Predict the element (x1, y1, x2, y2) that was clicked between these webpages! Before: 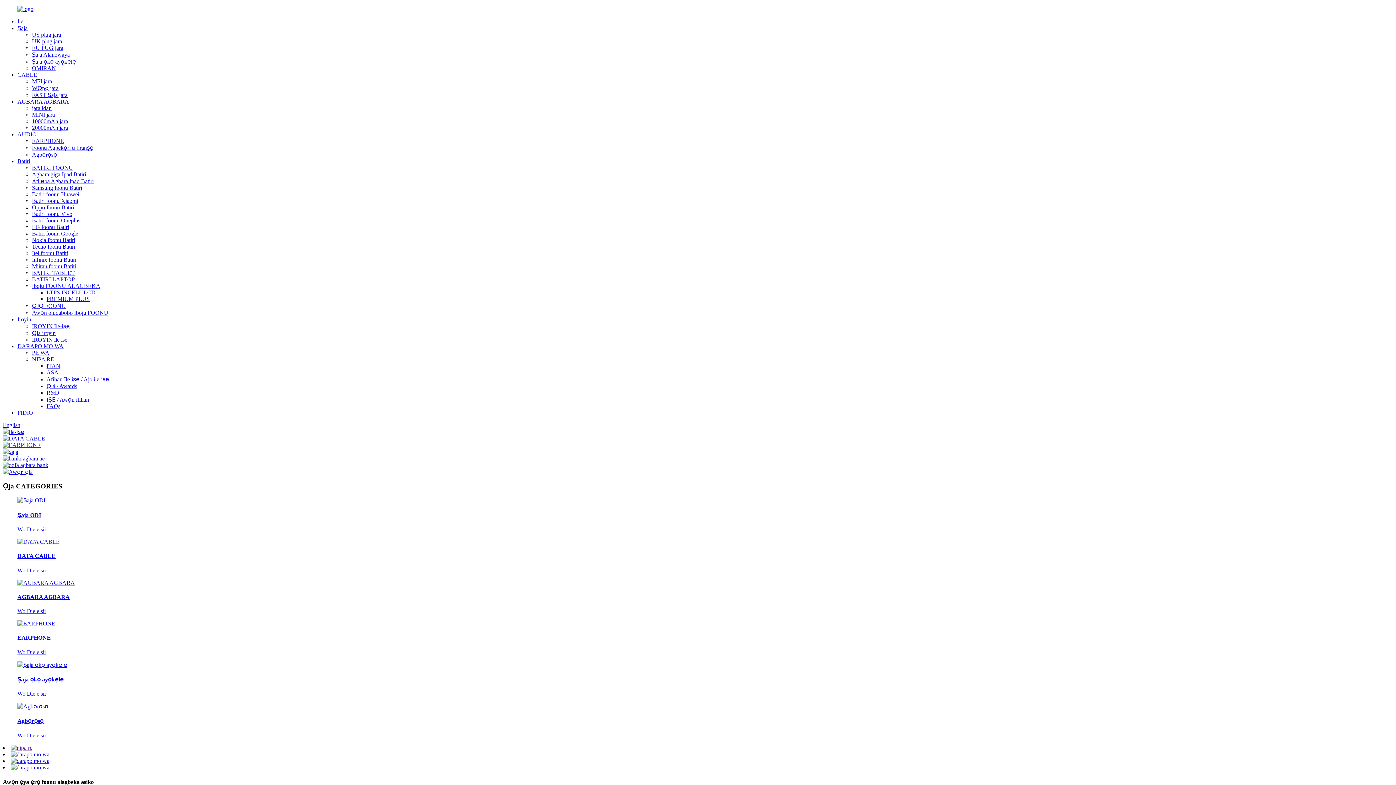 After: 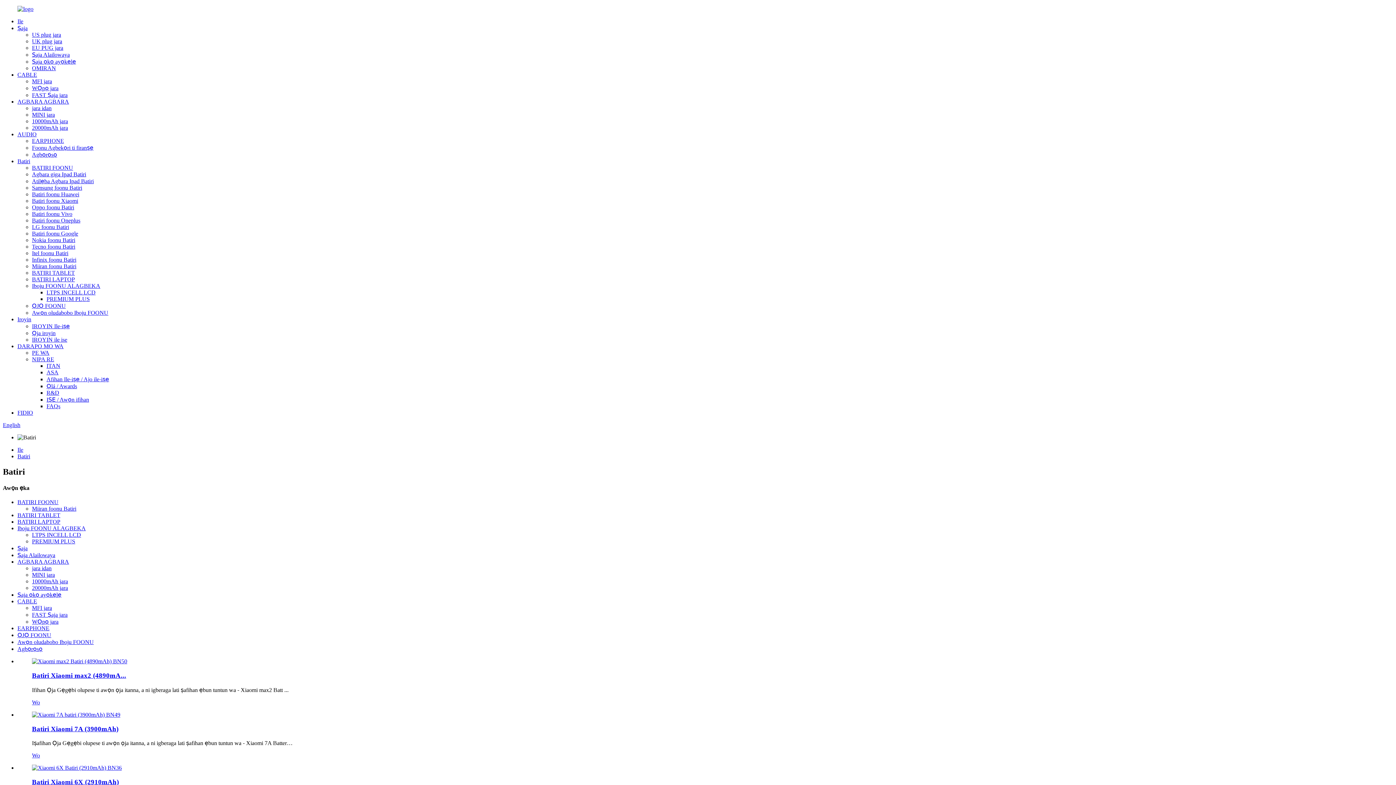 Action: bbox: (2, 469, 32, 475)